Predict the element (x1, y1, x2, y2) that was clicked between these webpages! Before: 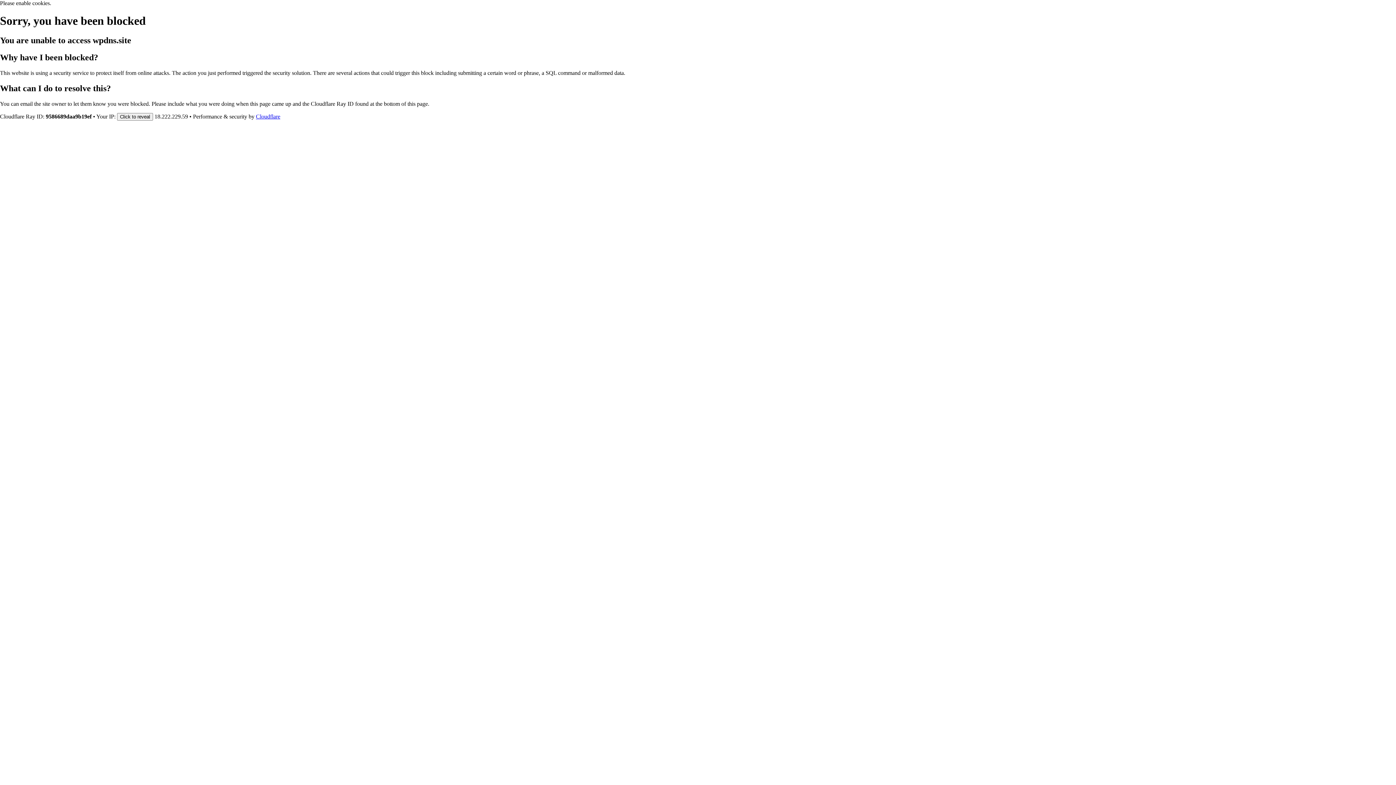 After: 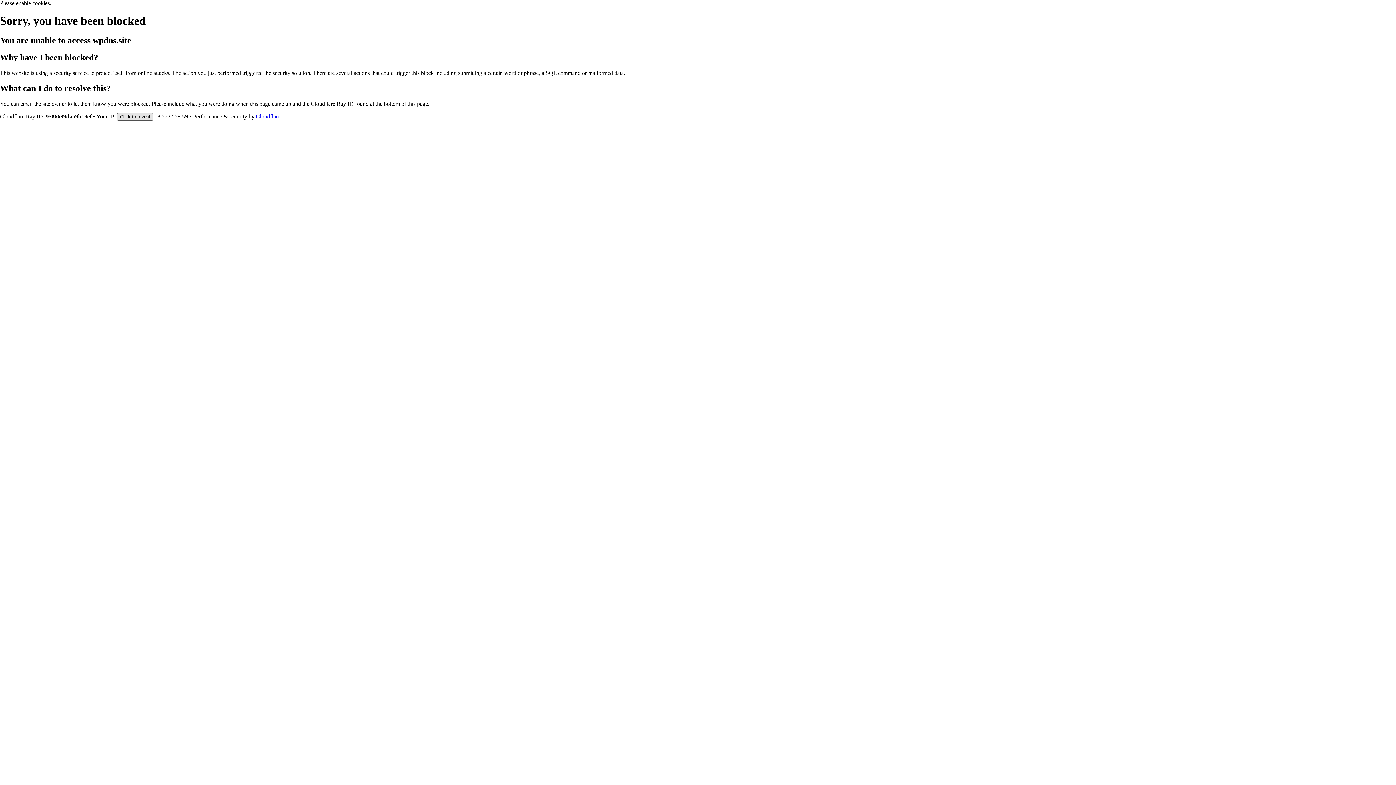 Action: label: Click to reveal bbox: (117, 112, 153, 120)